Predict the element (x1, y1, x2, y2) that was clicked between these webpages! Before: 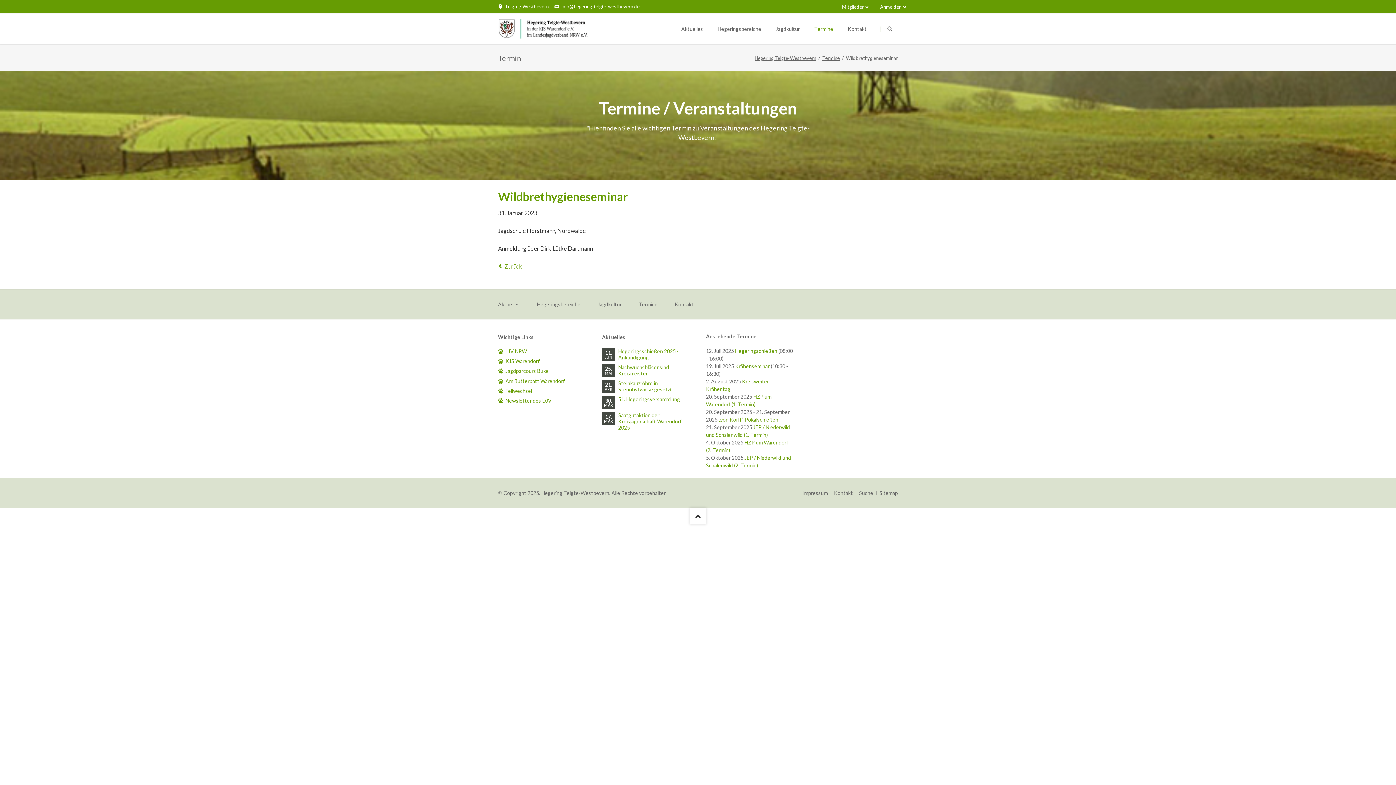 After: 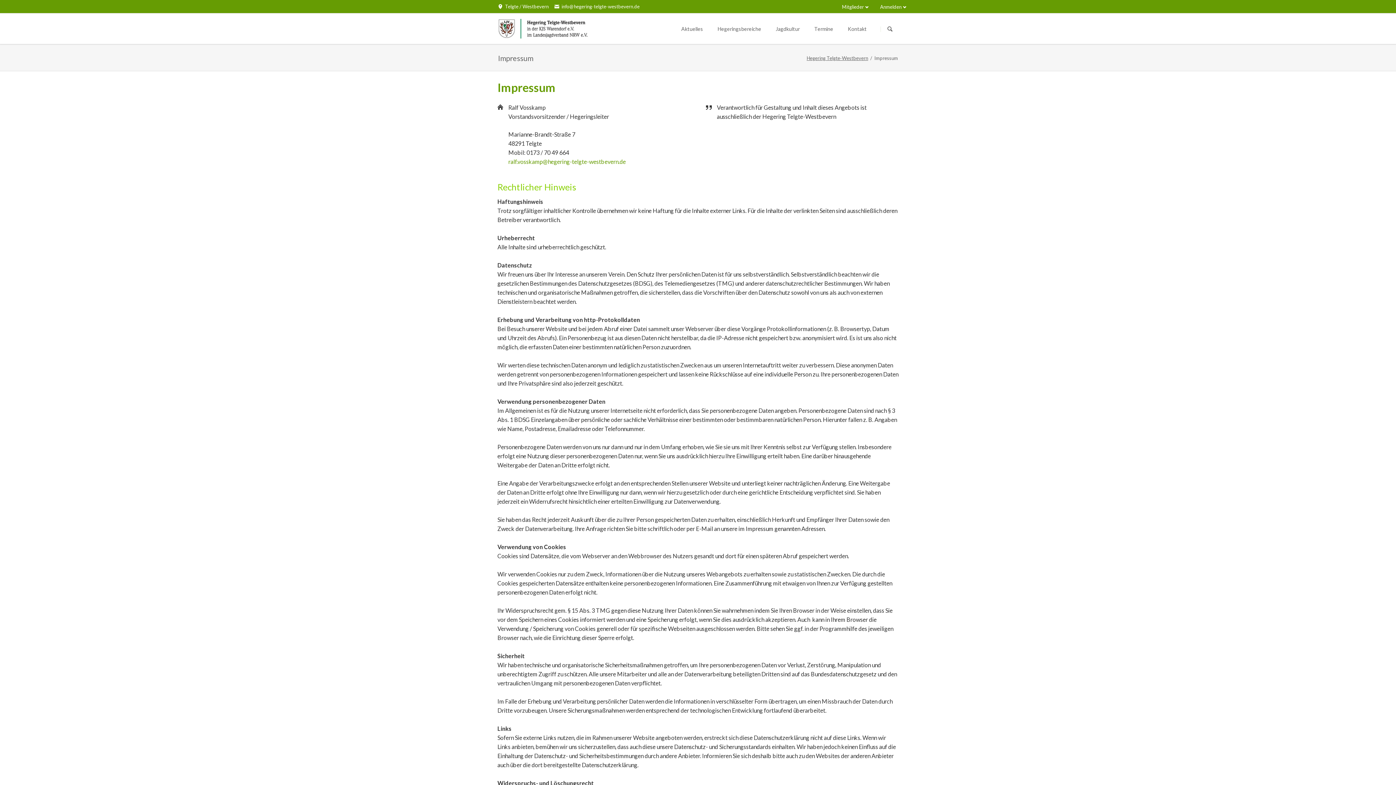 Action: label: Impressum bbox: (802, 490, 828, 496)